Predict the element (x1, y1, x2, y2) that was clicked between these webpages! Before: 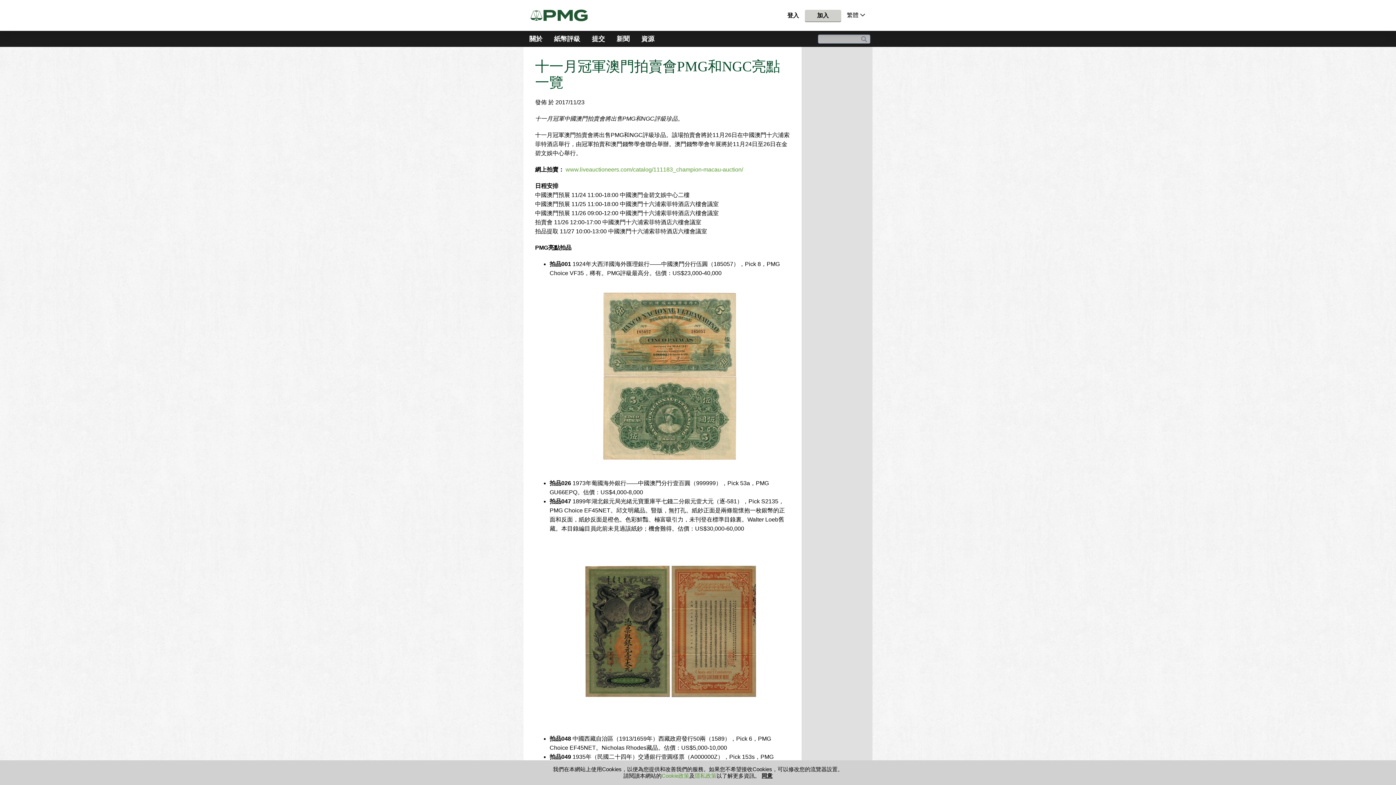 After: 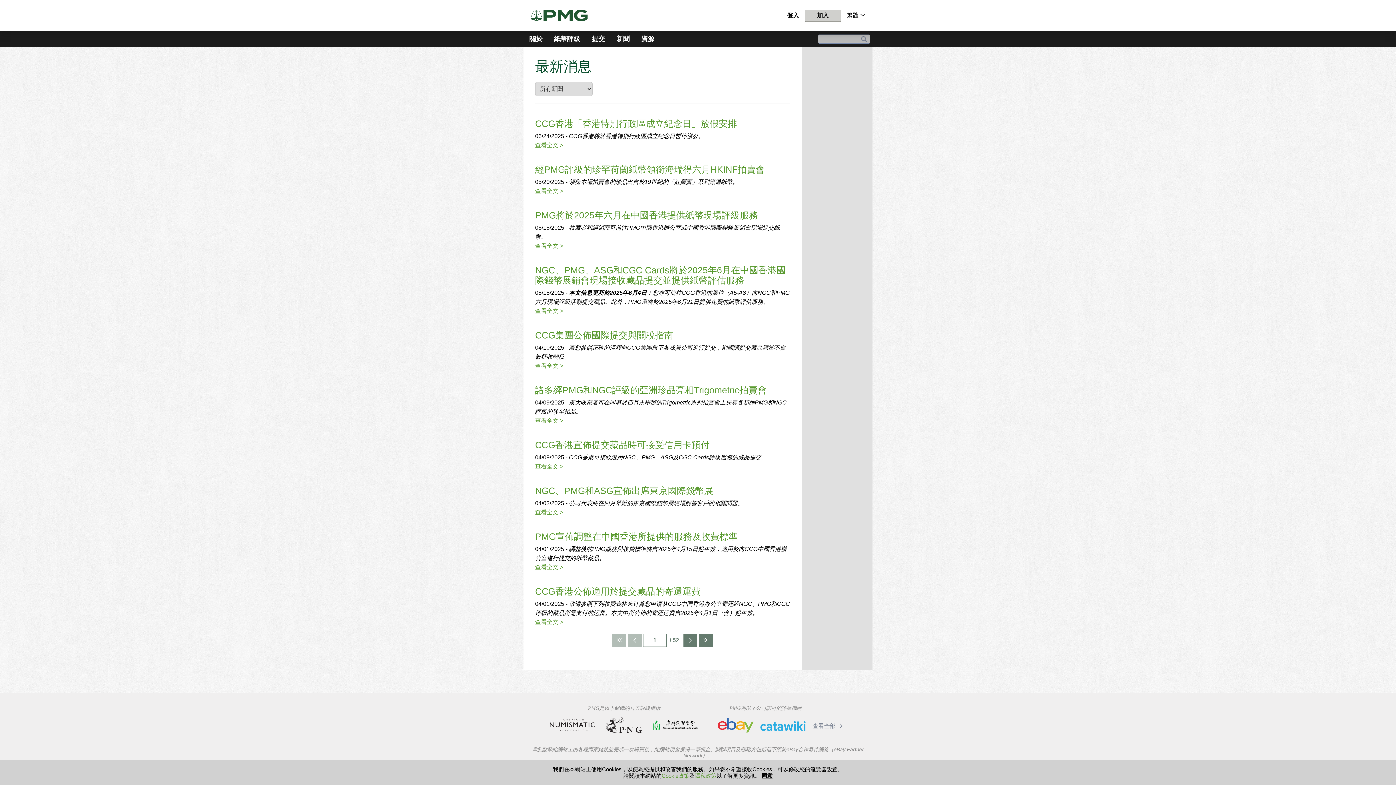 Action: bbox: (610, 30, 635, 46) label: 新聞